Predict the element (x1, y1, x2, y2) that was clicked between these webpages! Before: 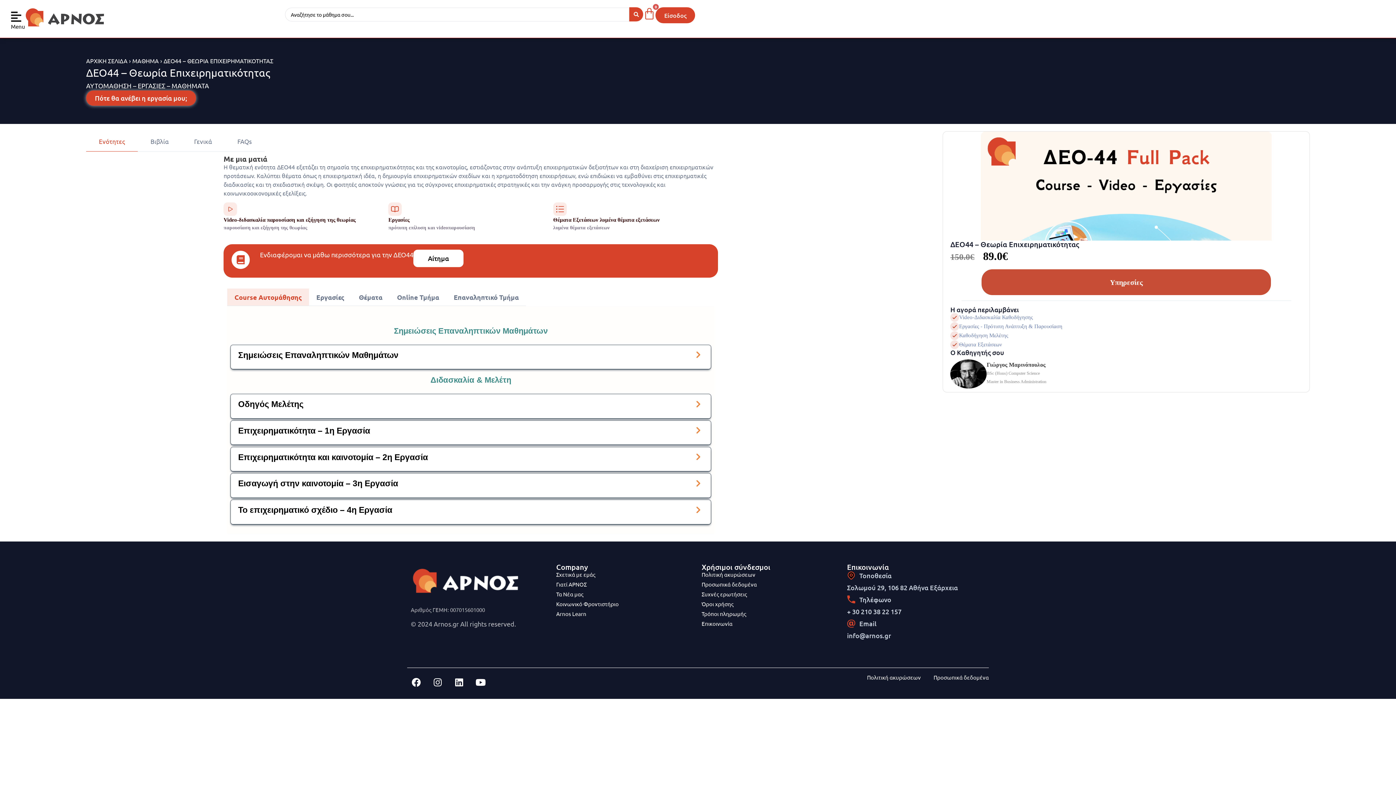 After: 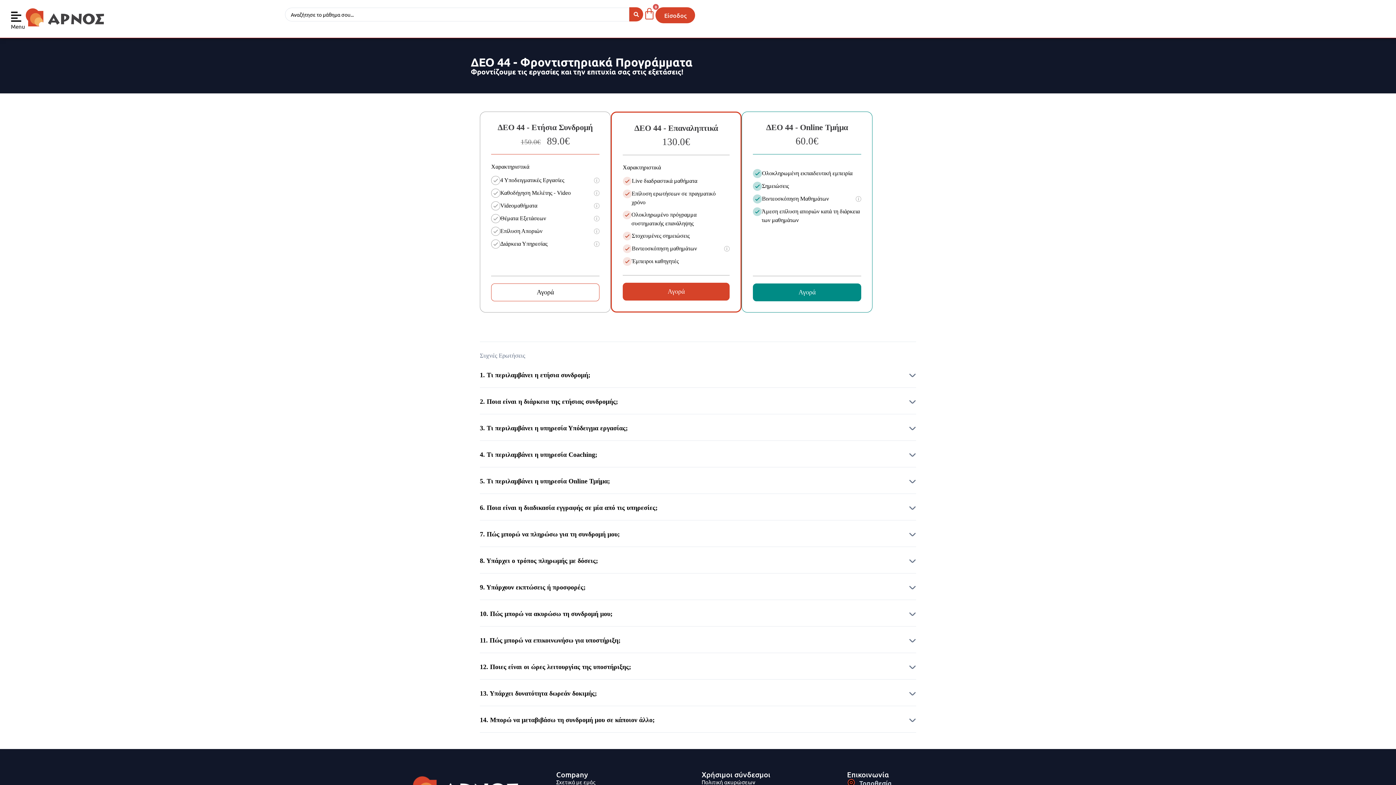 Action: label: Υπηρεσίες bbox: (981, 269, 1271, 295)